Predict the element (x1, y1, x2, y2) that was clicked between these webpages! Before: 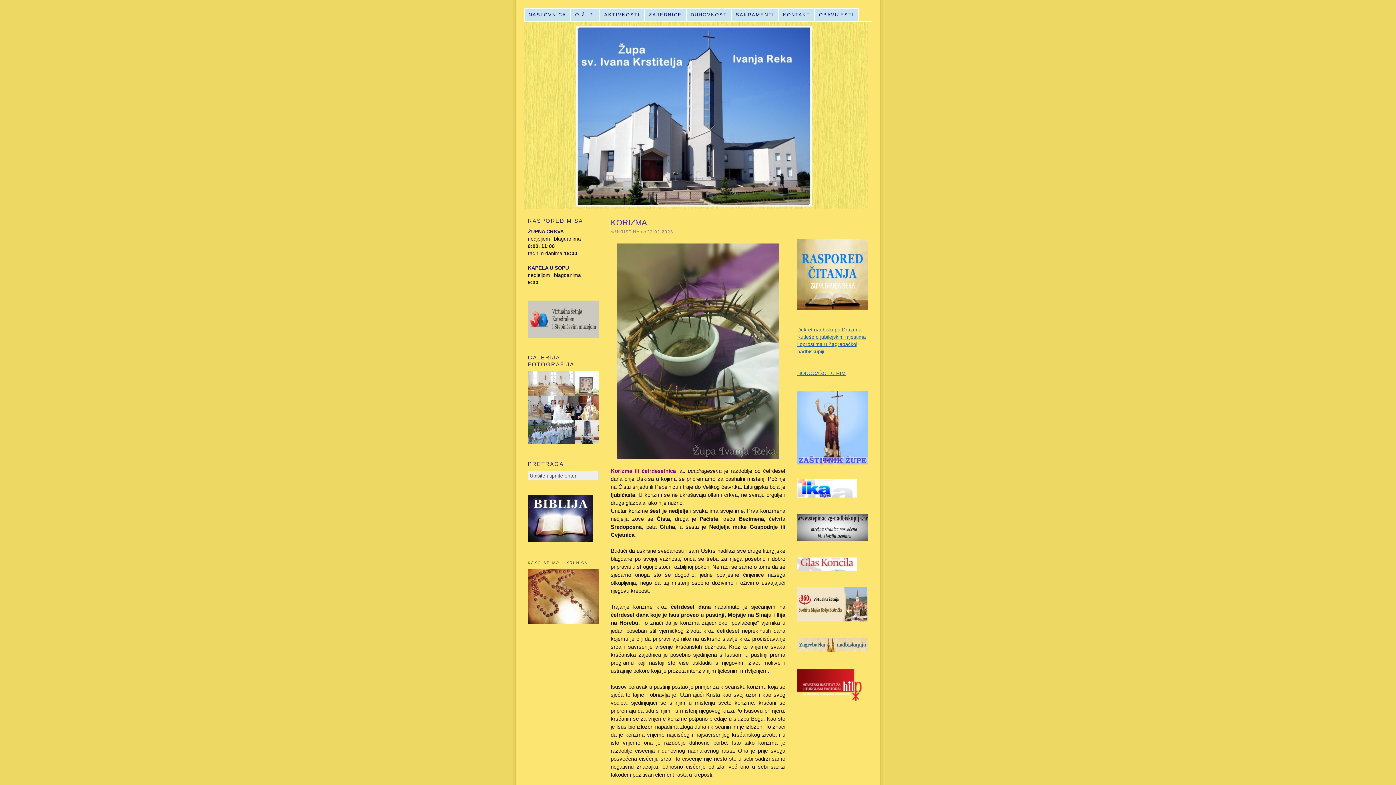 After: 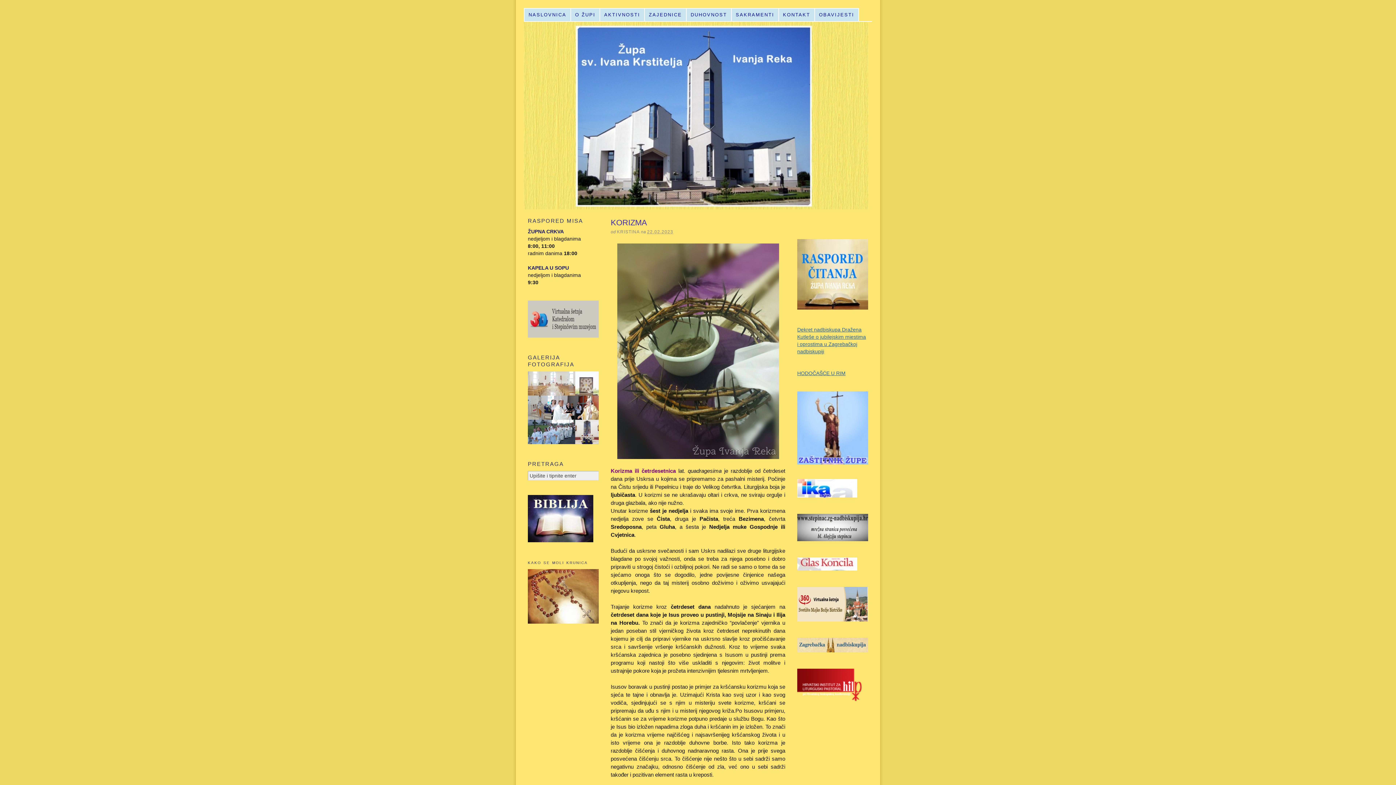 Action: bbox: (797, 697, 862, 703)